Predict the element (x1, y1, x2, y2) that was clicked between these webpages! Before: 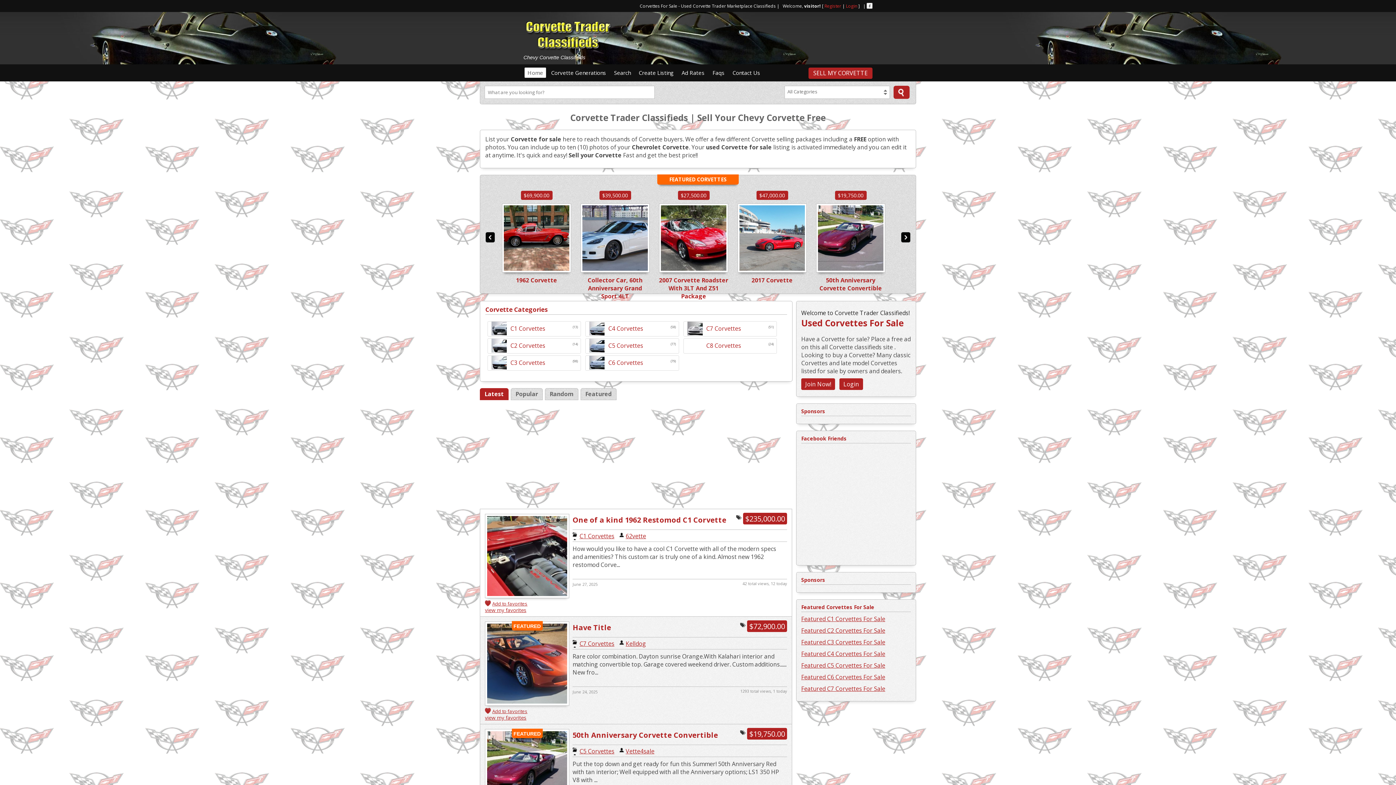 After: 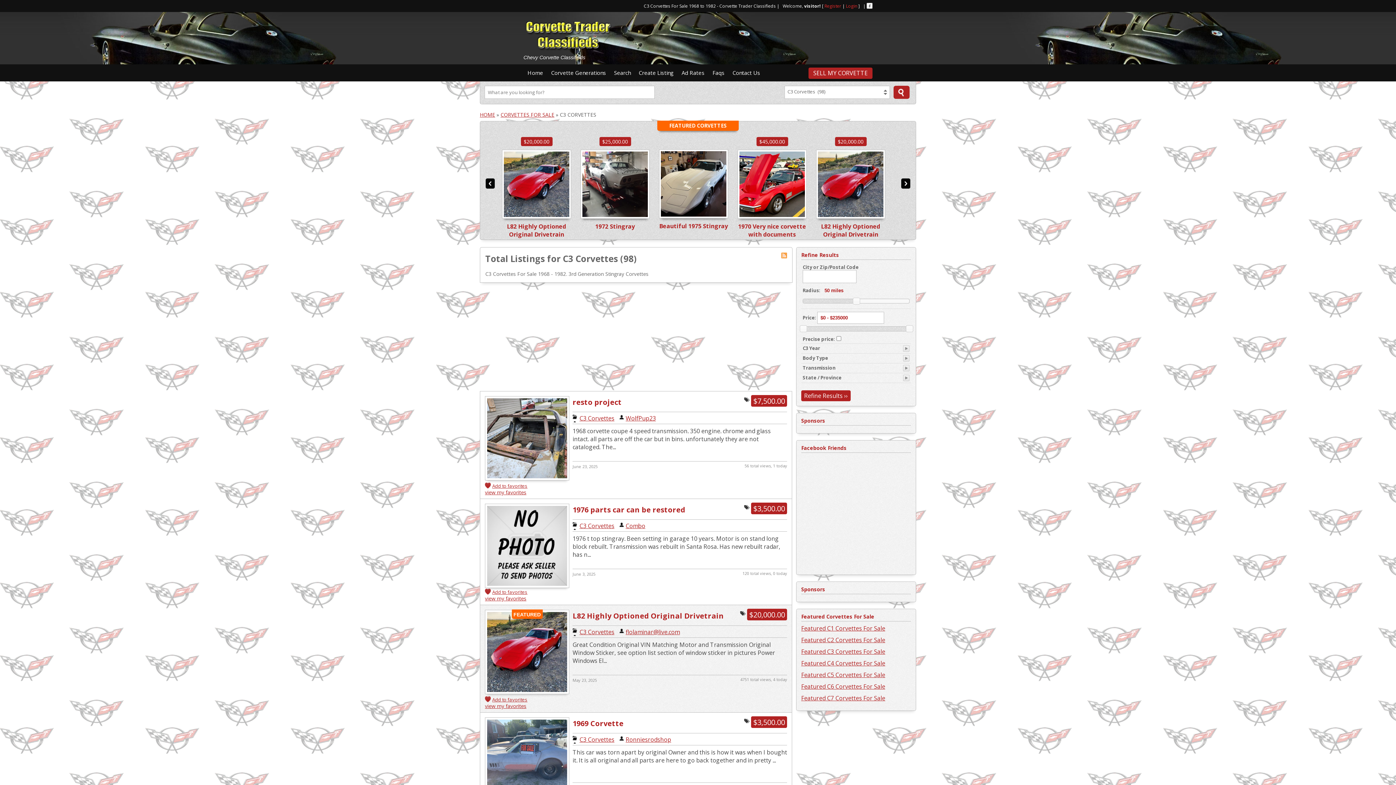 Action: label: C3 Corvettes bbox: (491, 356, 575, 369)